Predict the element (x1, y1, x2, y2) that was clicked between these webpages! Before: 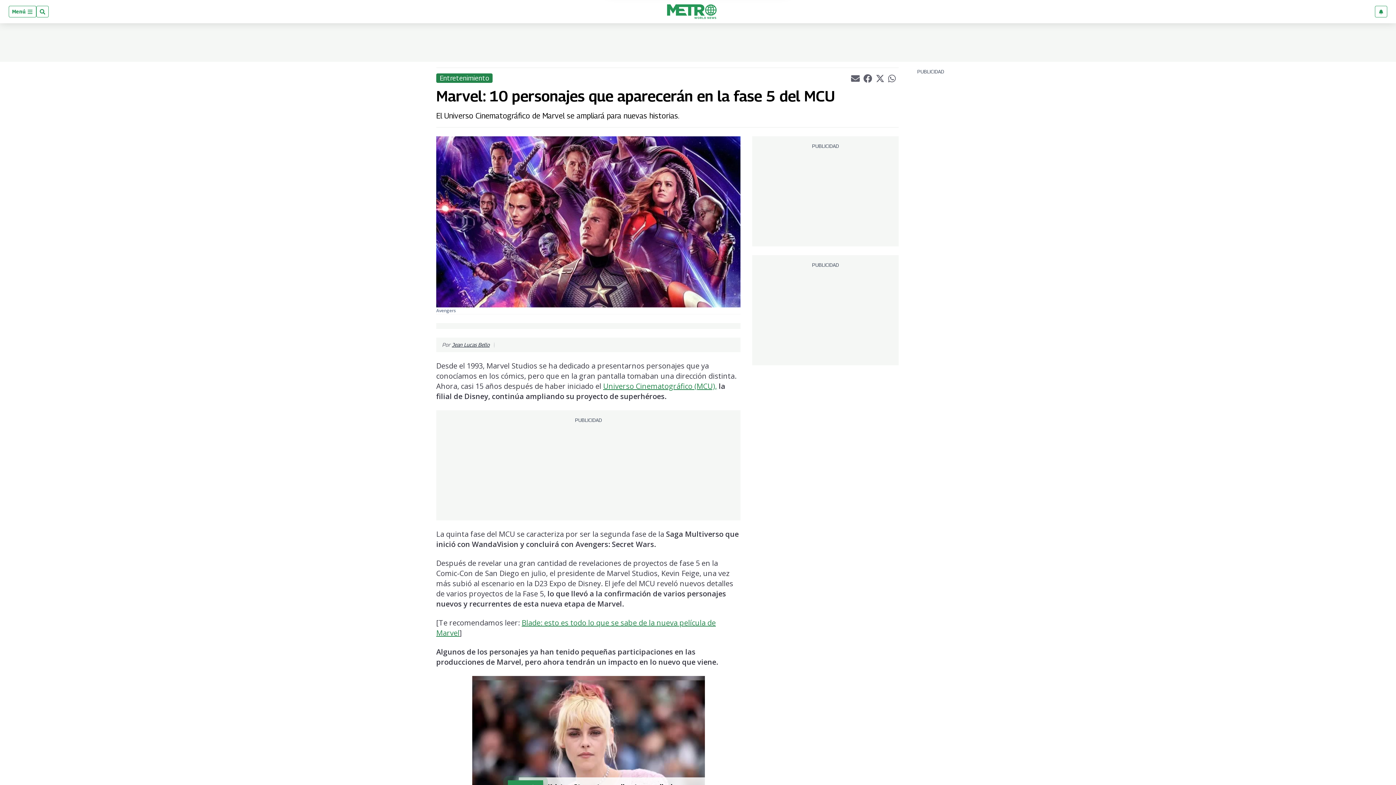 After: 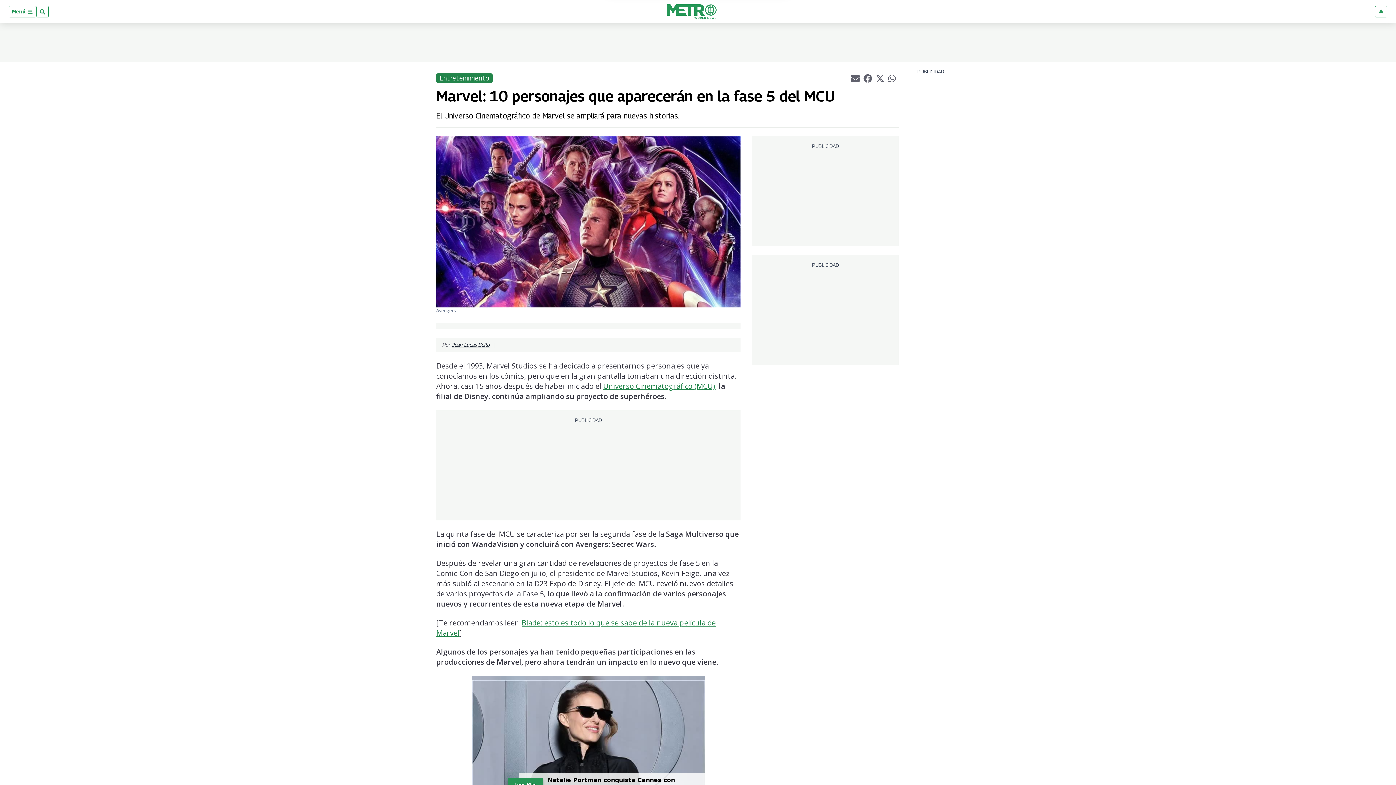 Action: label: Universo Cinematográfico (MCU), bbox: (603, 381, 717, 391)